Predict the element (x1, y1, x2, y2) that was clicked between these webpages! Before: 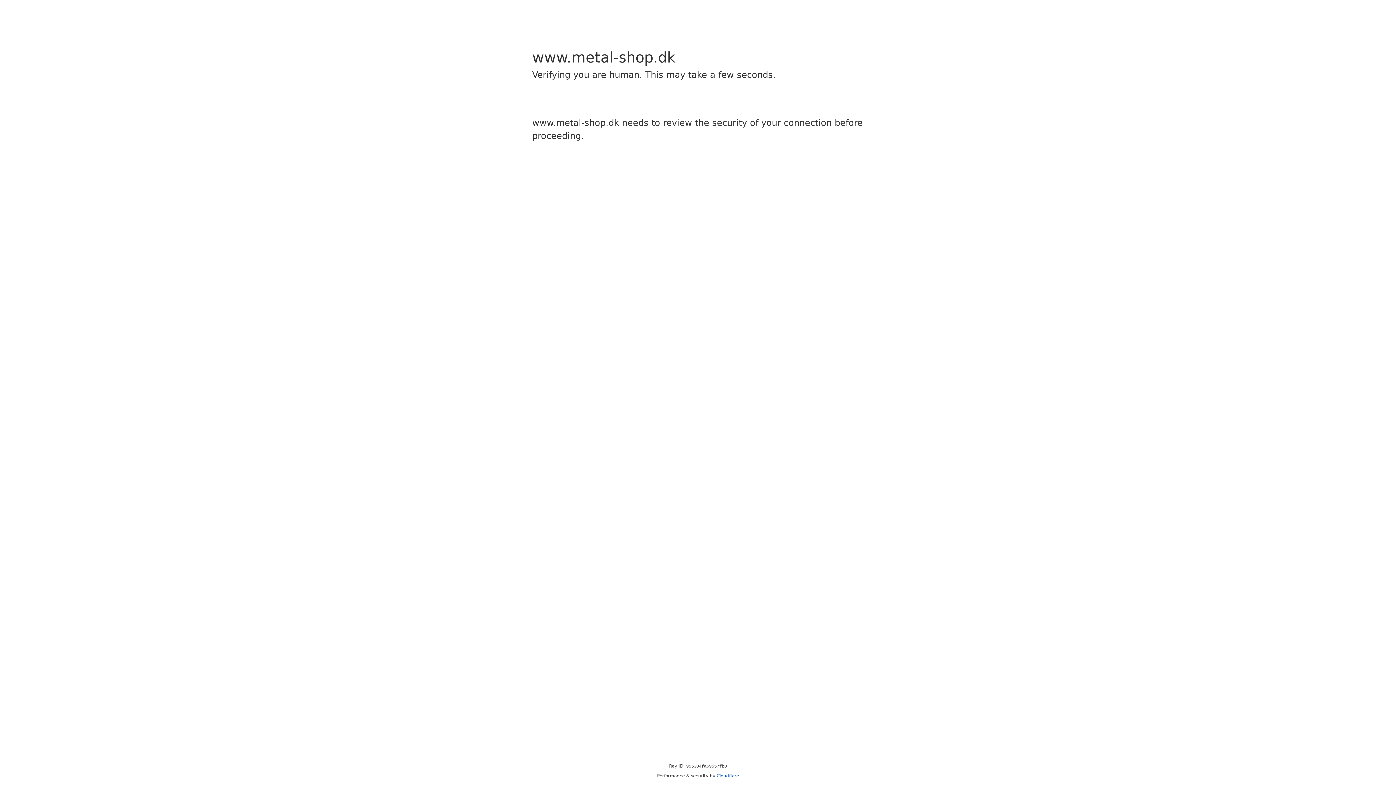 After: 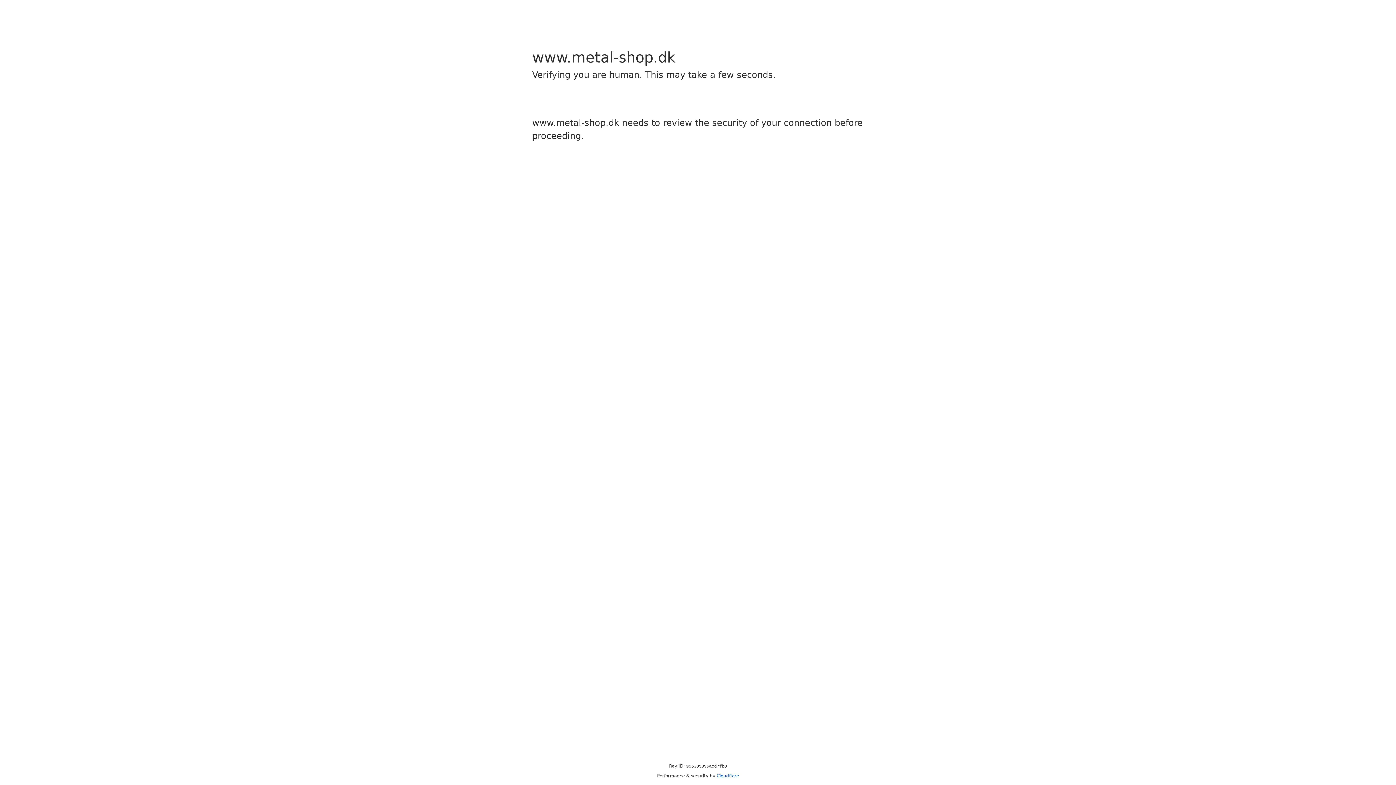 Action: bbox: (716, 773, 739, 778) label: Cloudflare